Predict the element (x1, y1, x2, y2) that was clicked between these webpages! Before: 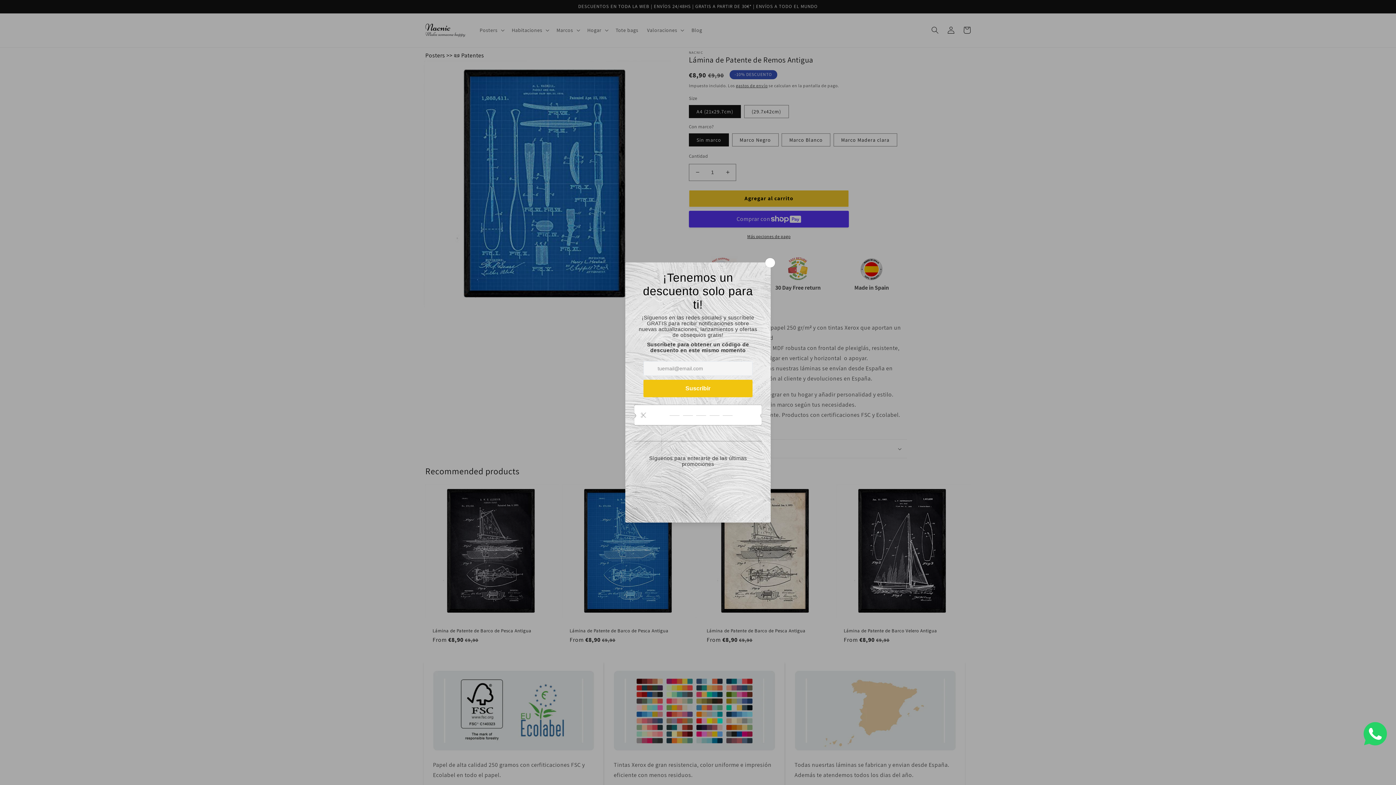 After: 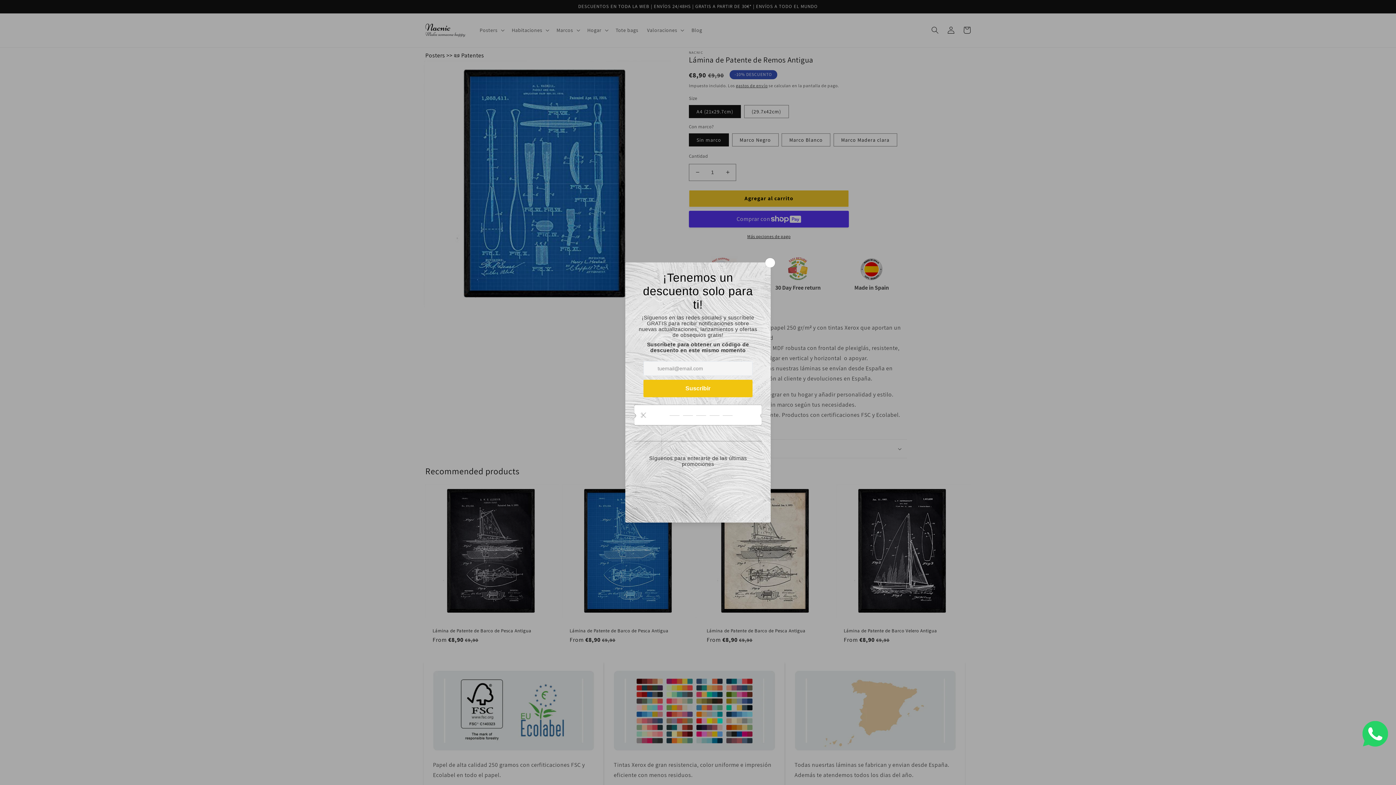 Action: bbox: (1364, 740, 1387, 747)